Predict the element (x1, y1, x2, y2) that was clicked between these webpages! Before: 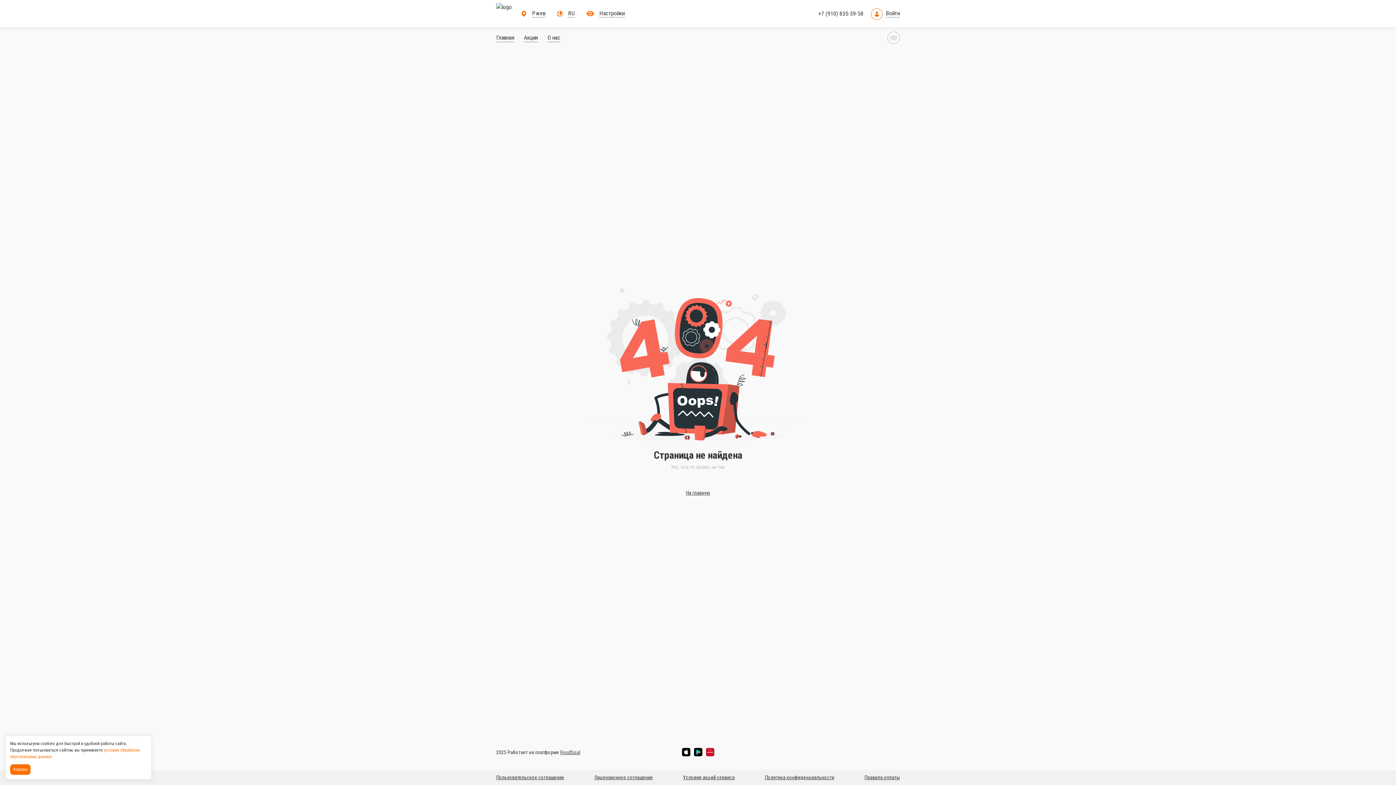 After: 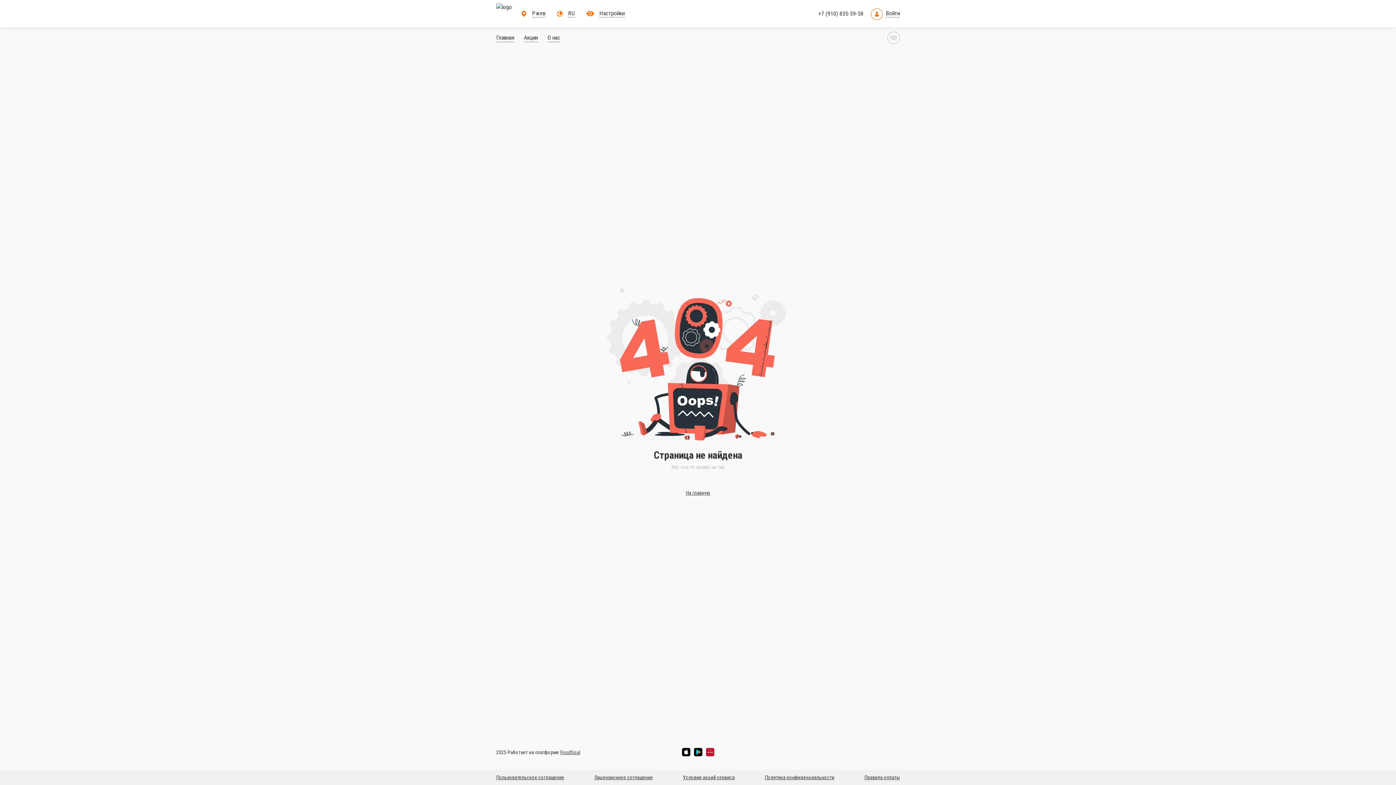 Action: bbox: (10, 764, 32, 775) label: Accept all cookies